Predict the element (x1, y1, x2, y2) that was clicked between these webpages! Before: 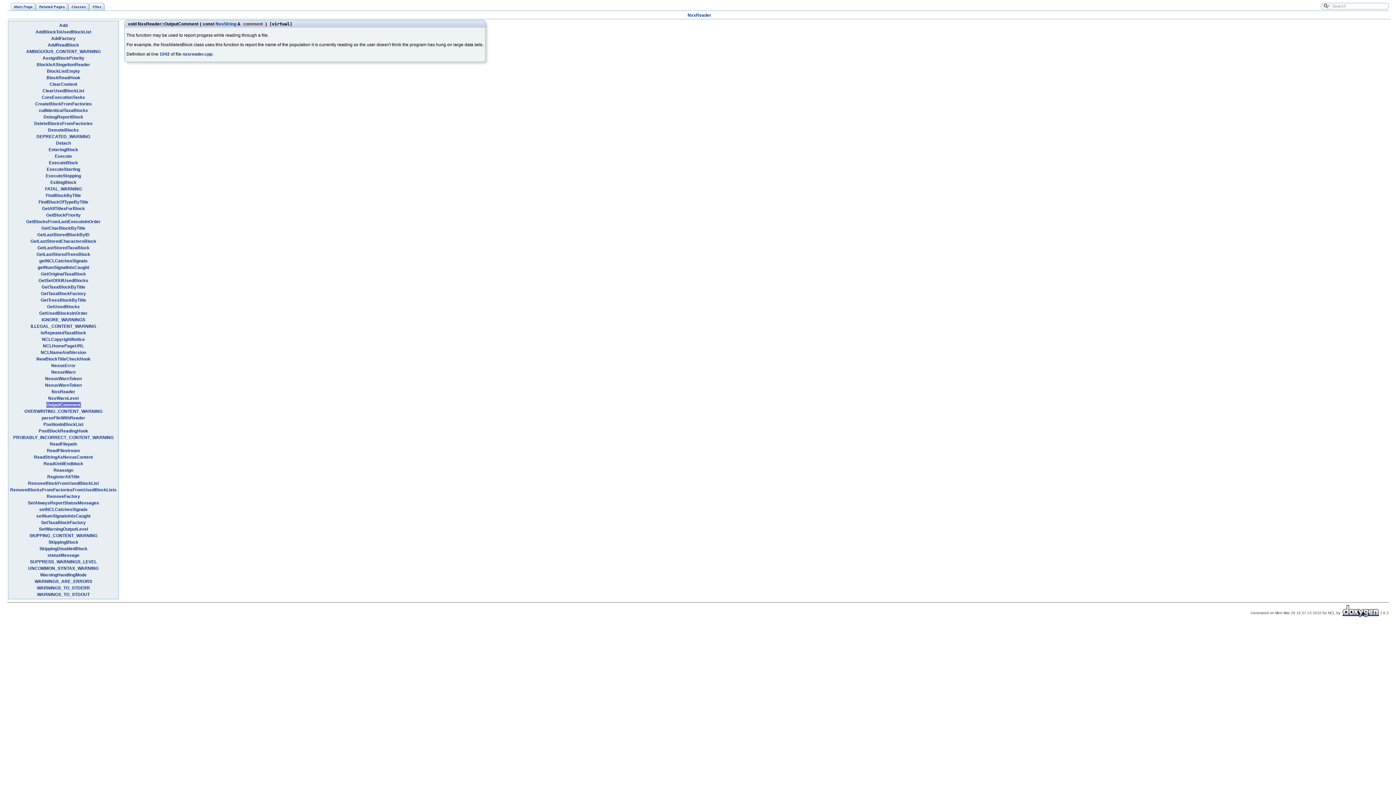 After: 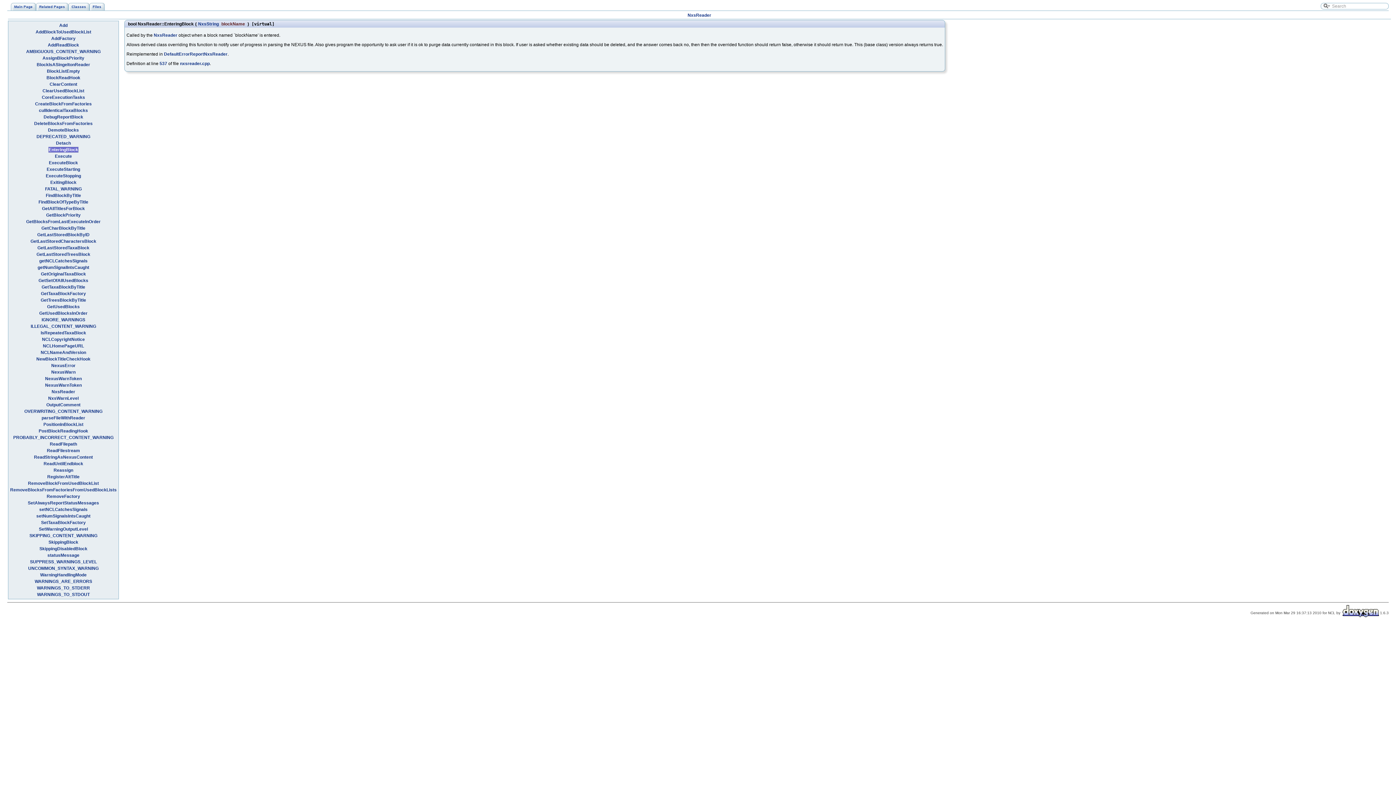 Action: label: EnteringBlock bbox: (48, 147, 78, 152)